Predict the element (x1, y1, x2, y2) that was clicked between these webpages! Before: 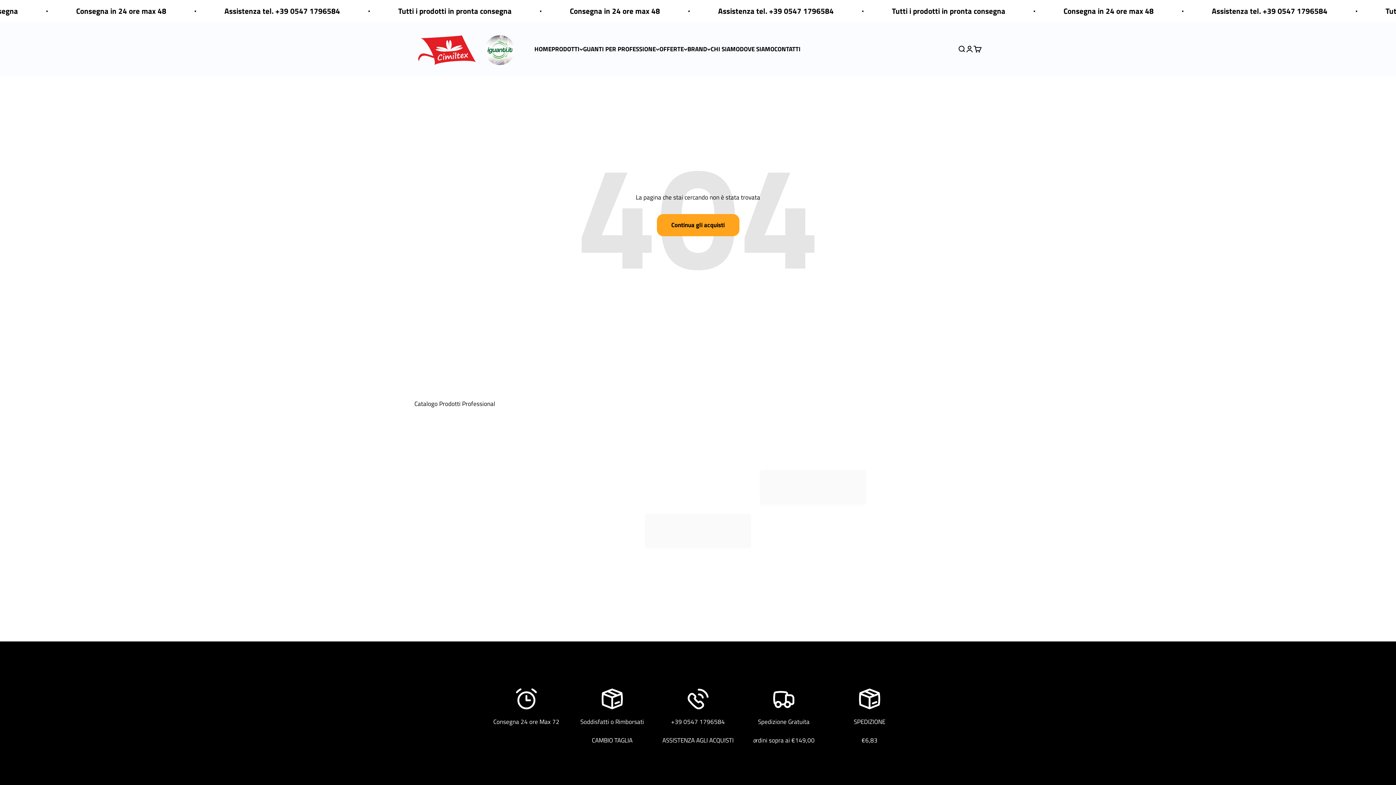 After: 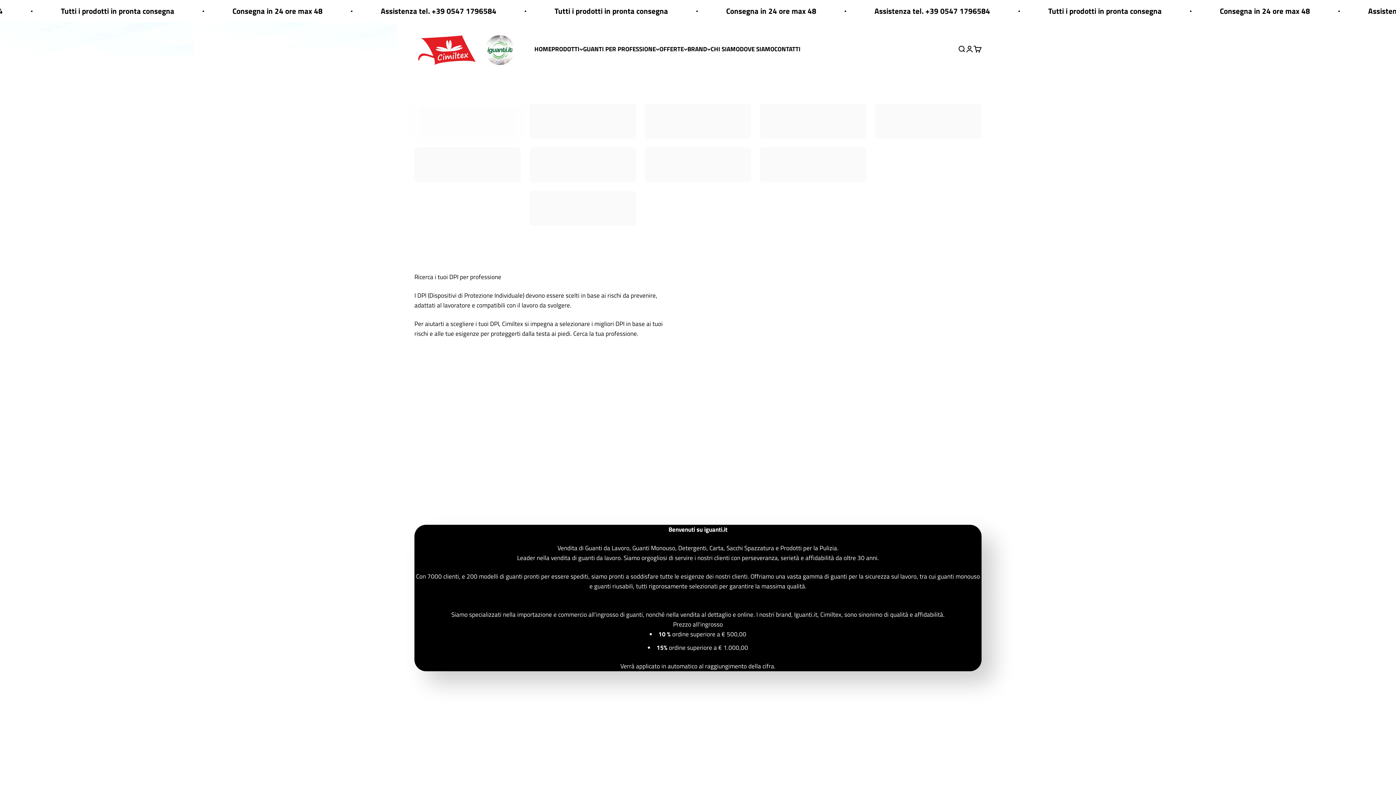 Action: label: Cimiltex-iguanti.it bbox: (414, 30, 520, 67)